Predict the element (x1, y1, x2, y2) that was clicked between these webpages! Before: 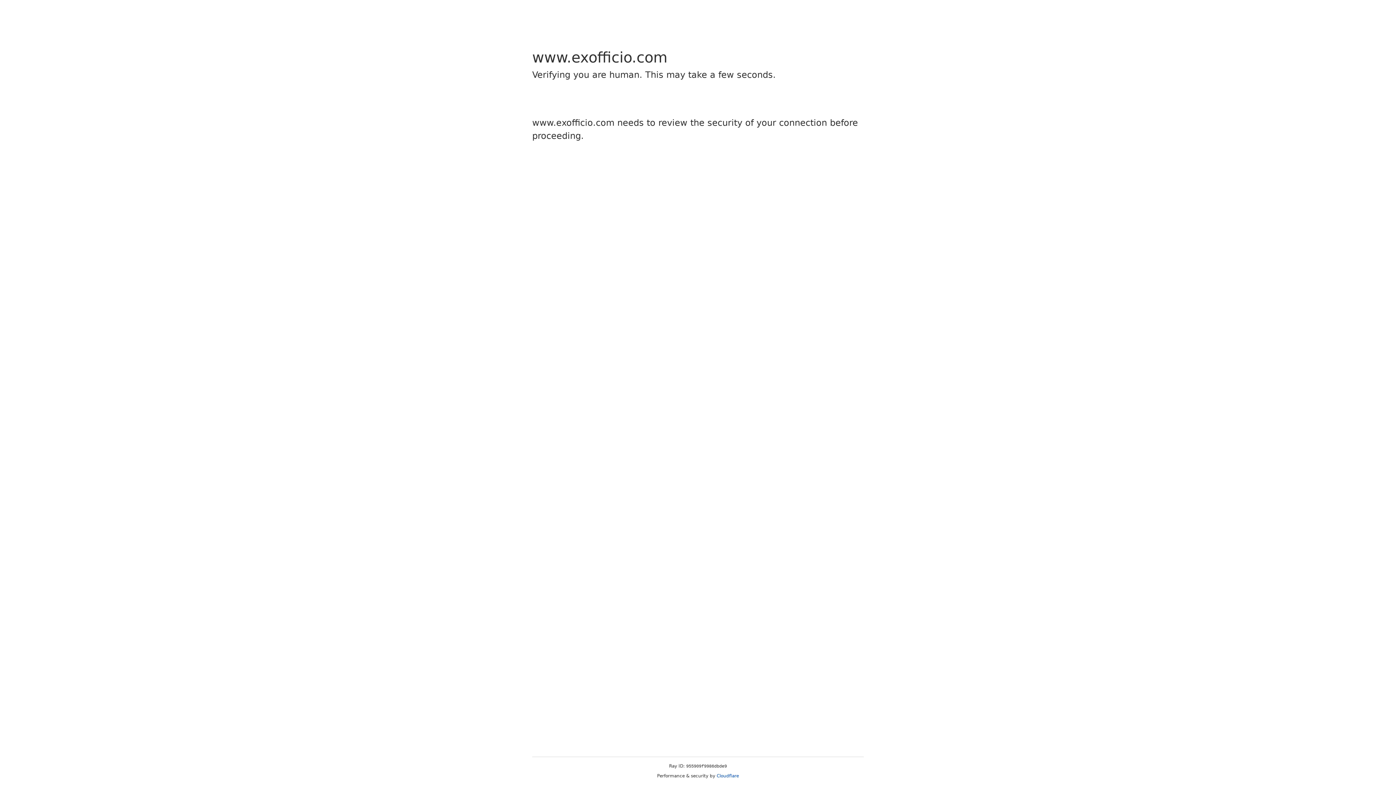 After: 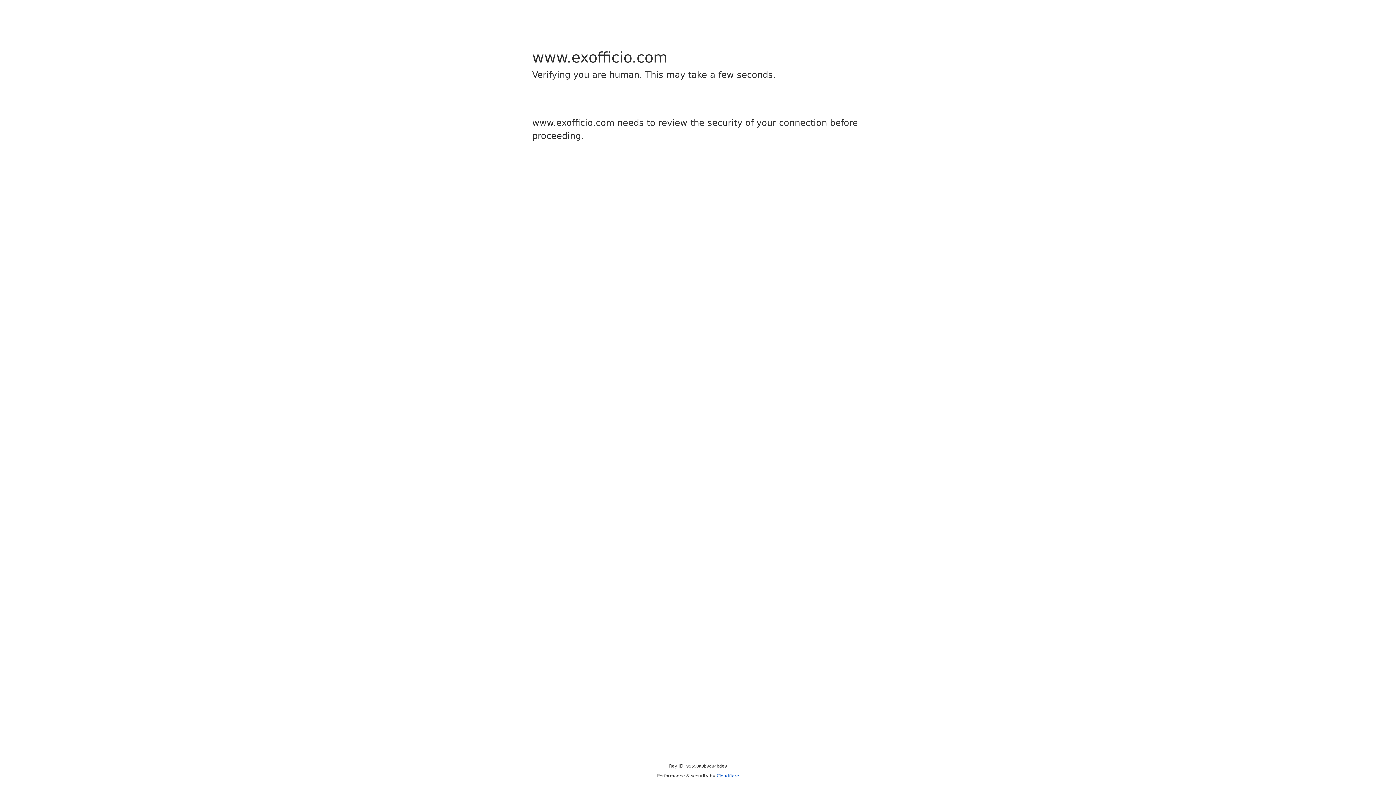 Action: bbox: (716, 773, 739, 778) label: Cloudflare